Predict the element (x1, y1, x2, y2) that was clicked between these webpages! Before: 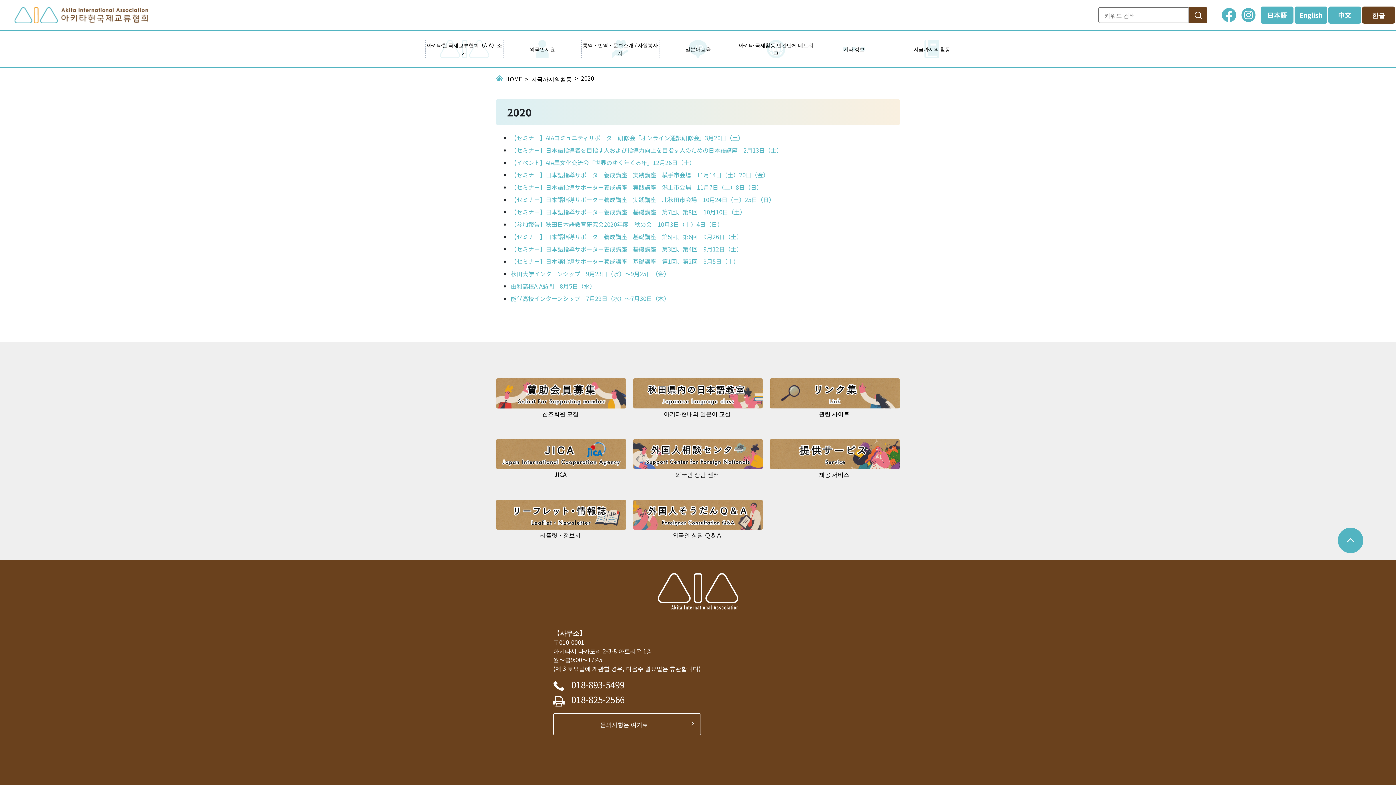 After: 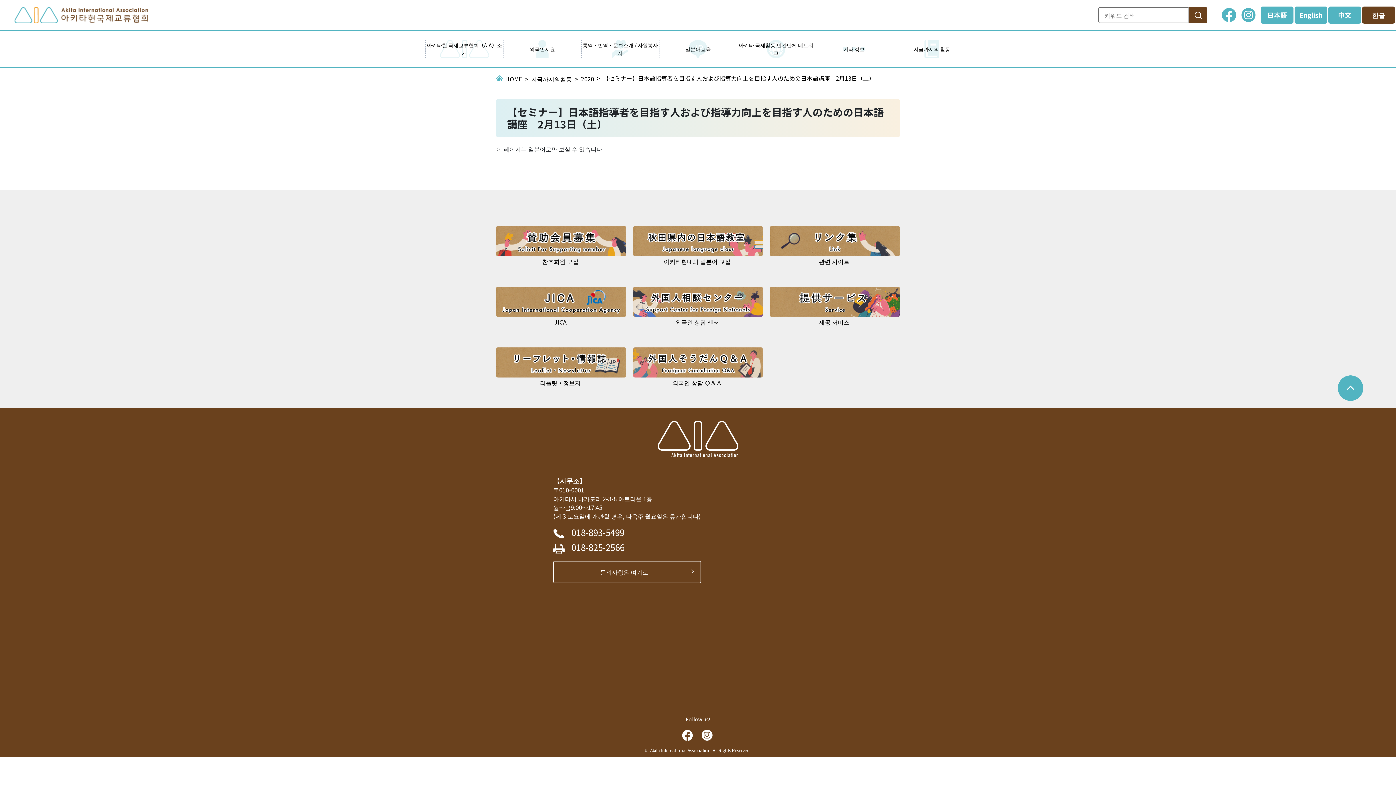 Action: bbox: (510, 145, 782, 154) label: 【セミナー】日本語指導者を目指す人および指導力向上を目指す人のための日本語講座　2月13日（土）